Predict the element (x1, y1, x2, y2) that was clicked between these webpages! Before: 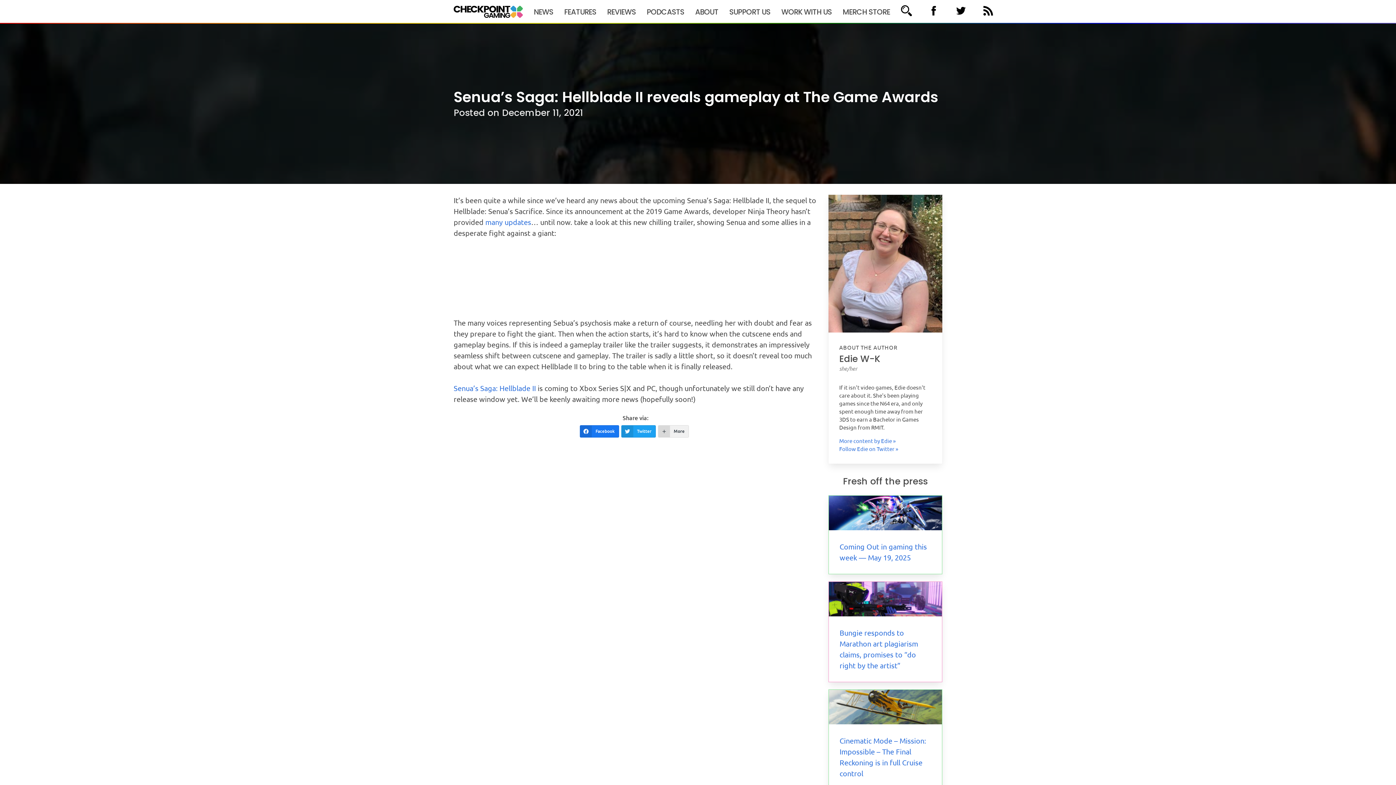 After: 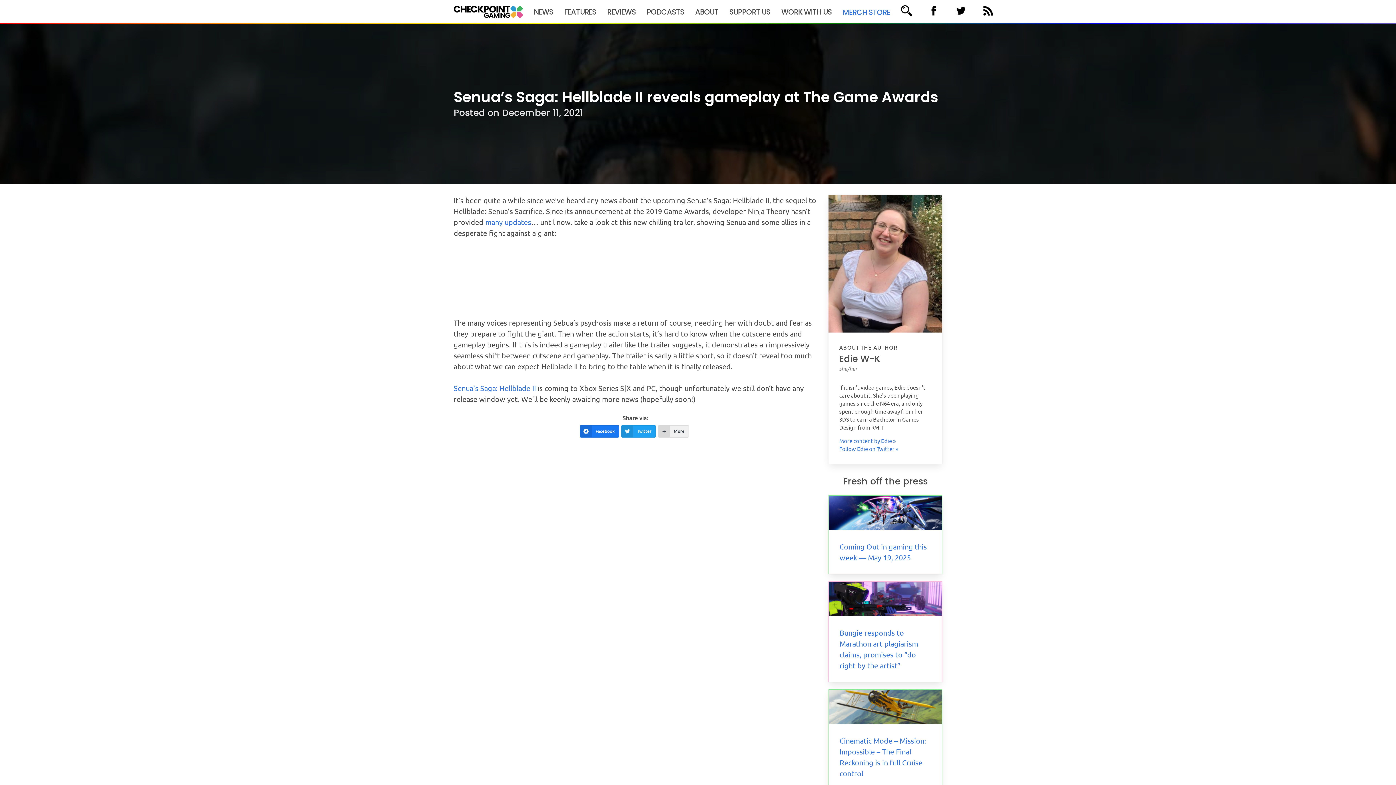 Action: bbox: (837, 0, 895, 23) label: MERCH STORE